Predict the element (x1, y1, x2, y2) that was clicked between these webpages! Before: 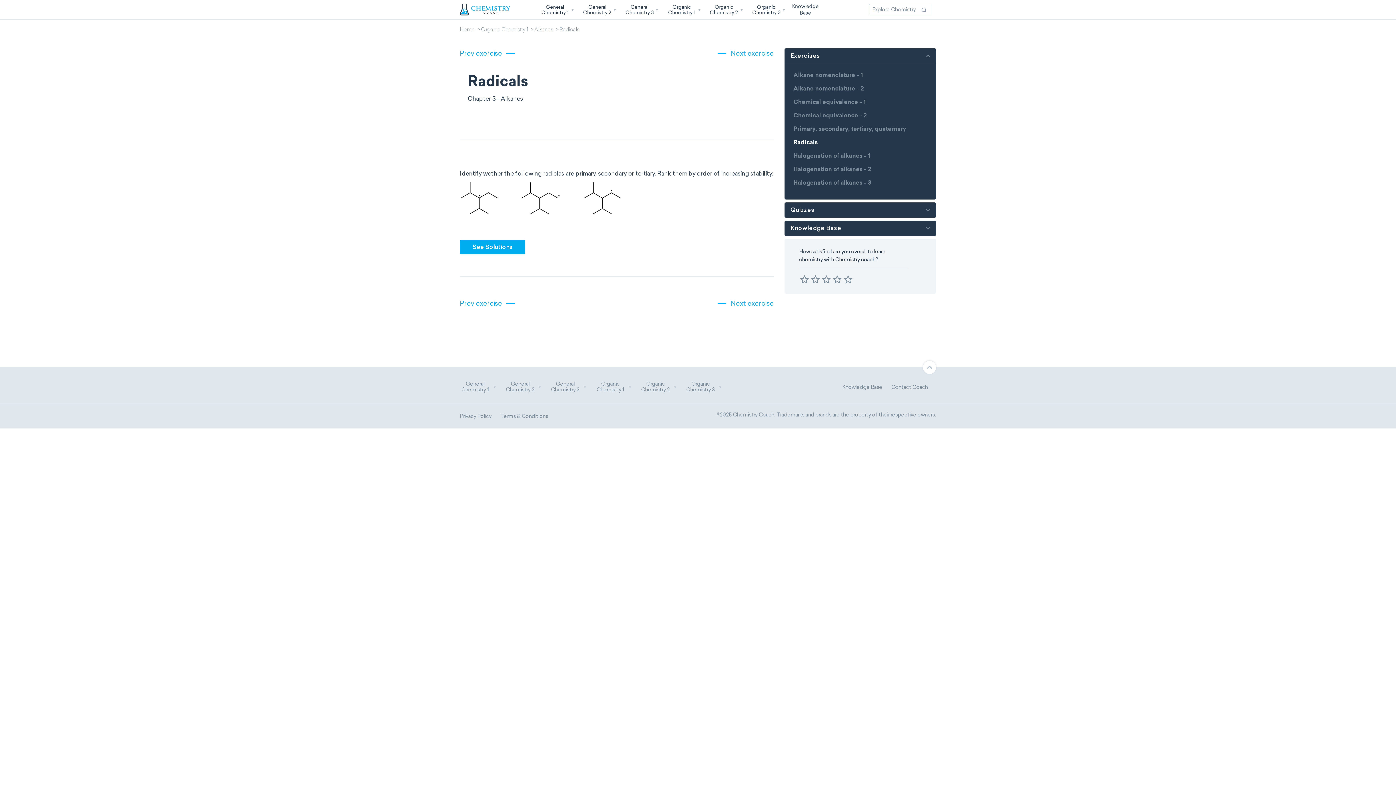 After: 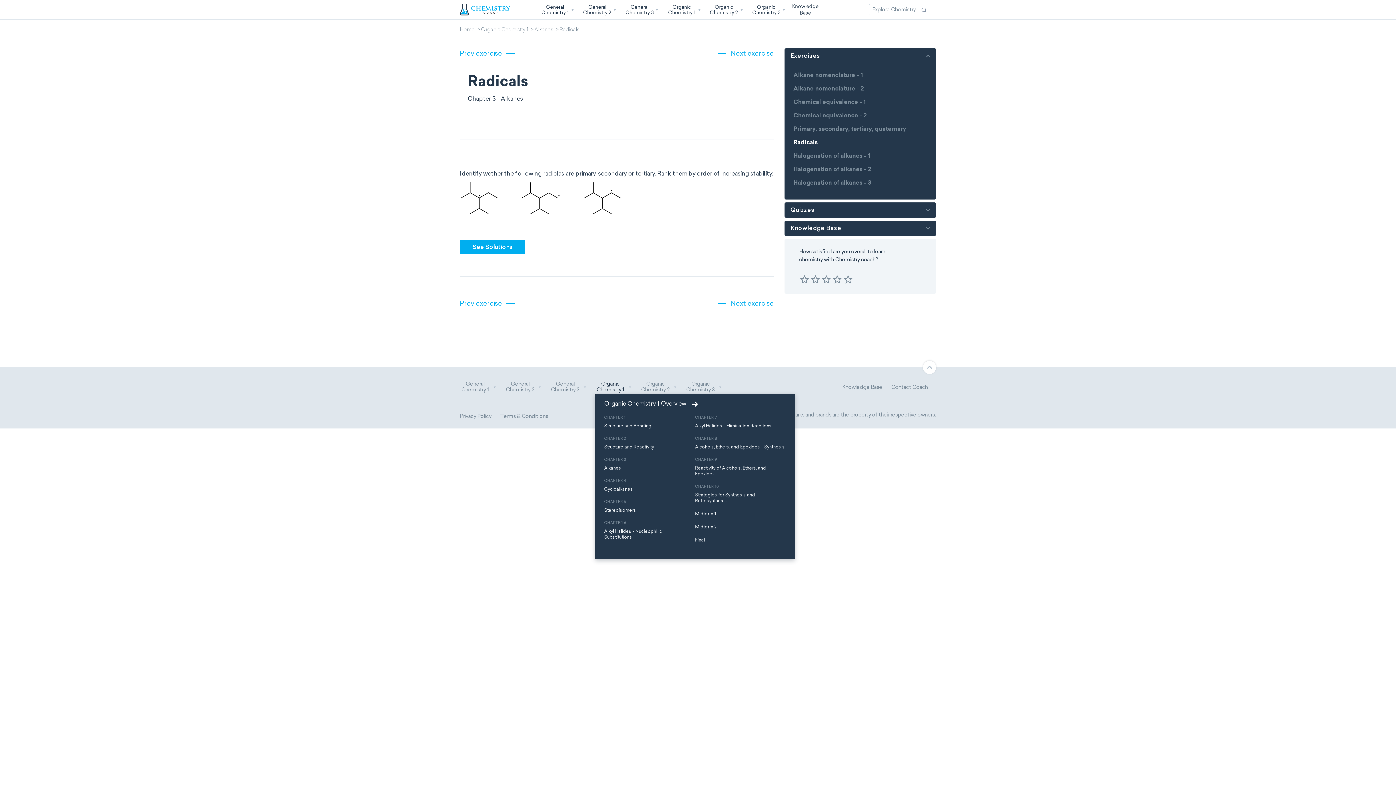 Action: label: Organic Chemistry 1 bbox: (595, 381, 631, 393)